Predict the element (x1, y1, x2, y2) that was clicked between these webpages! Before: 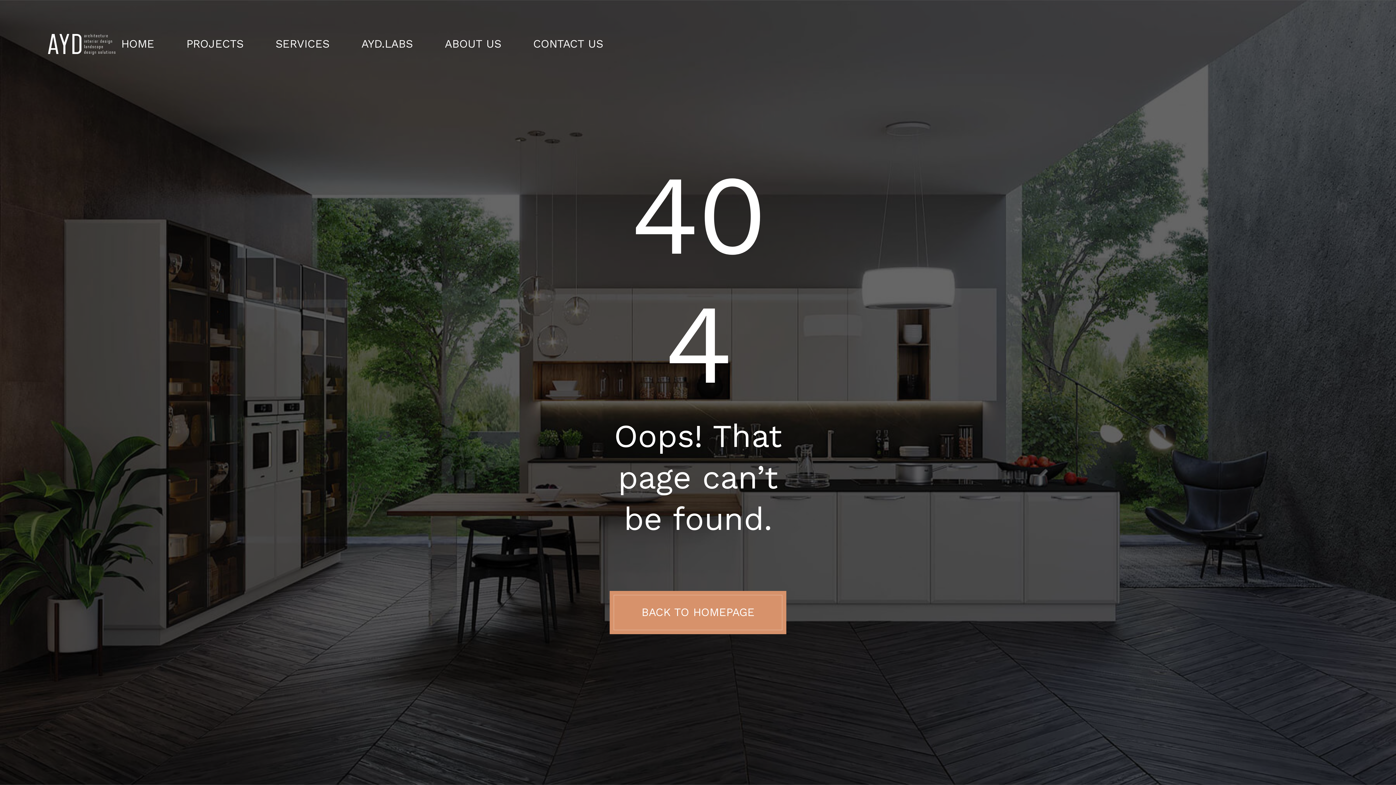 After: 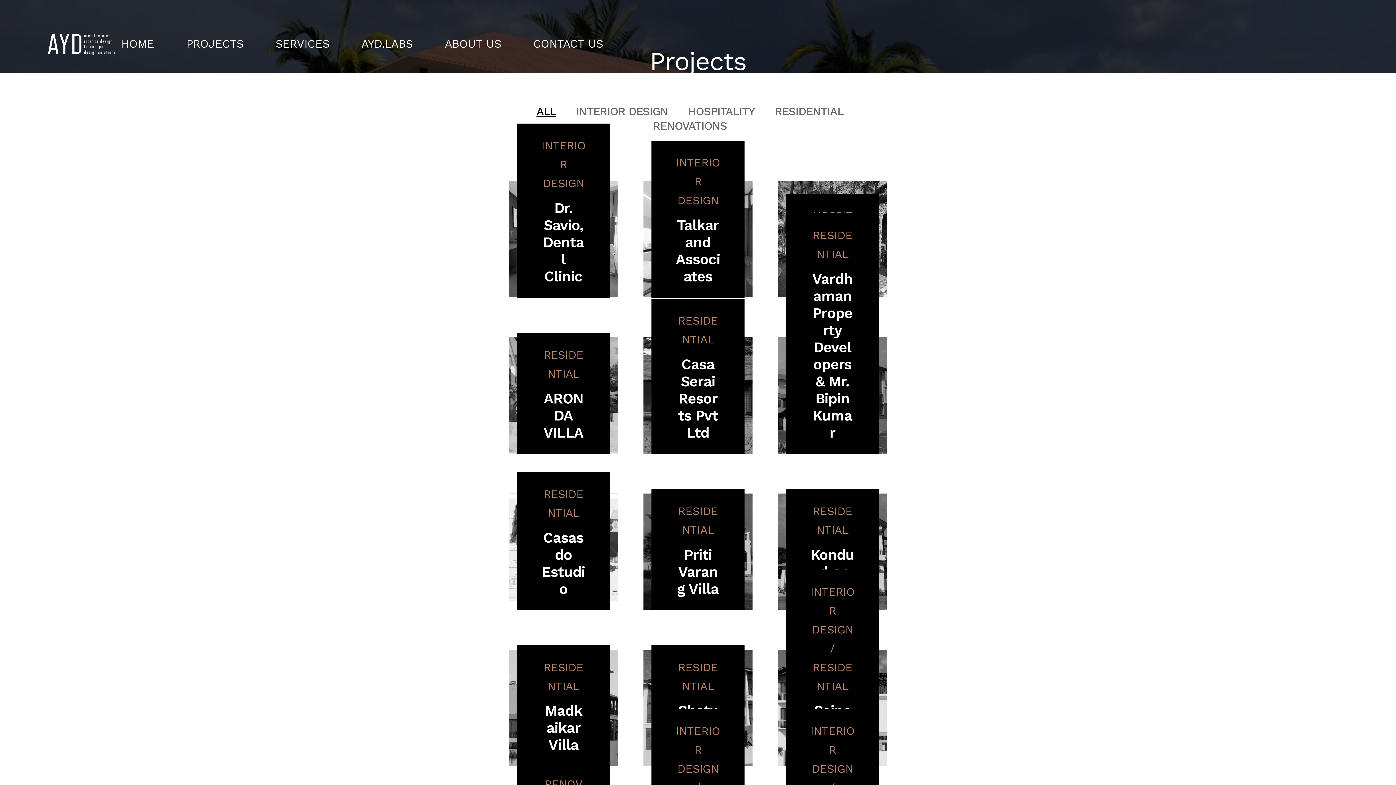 Action: bbox: (186, 38, 243, 49) label: PROJECTS